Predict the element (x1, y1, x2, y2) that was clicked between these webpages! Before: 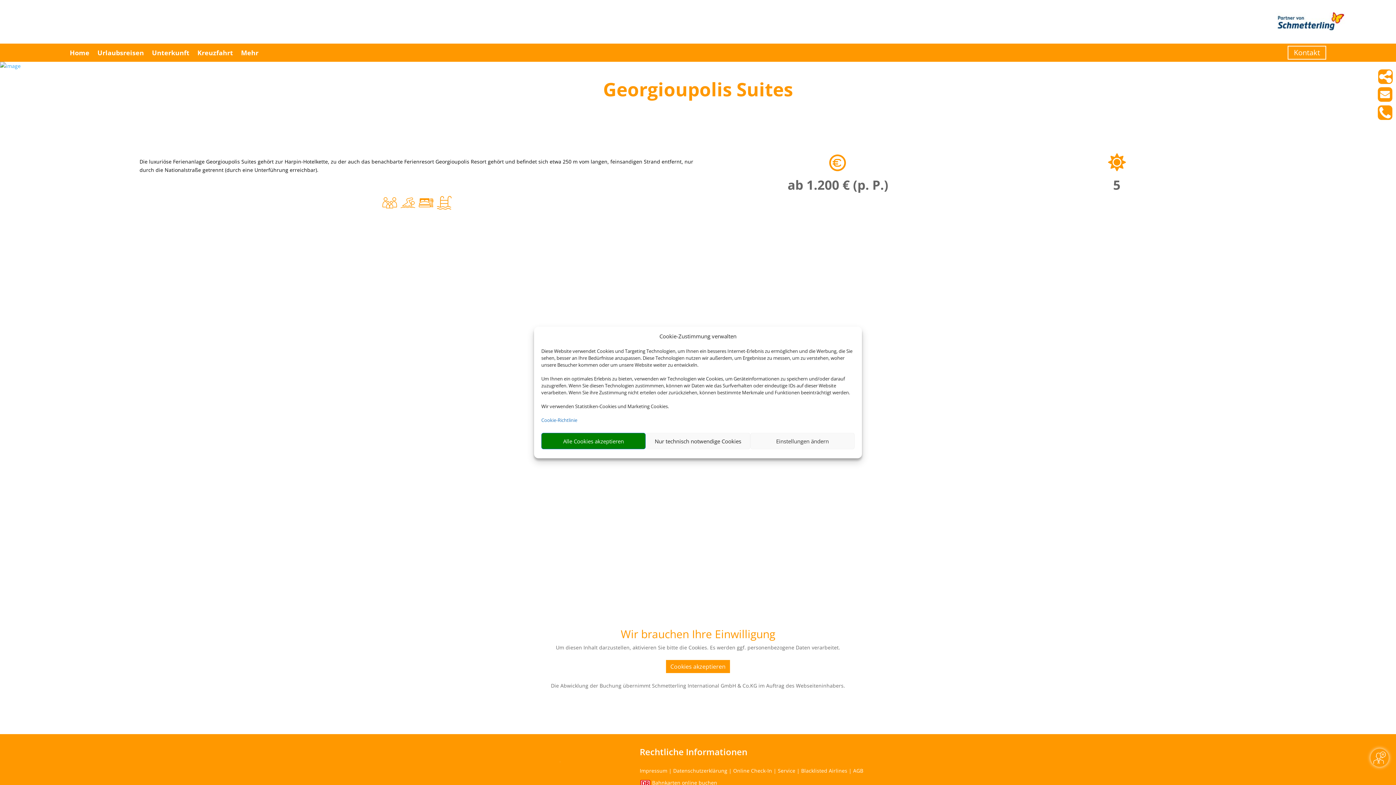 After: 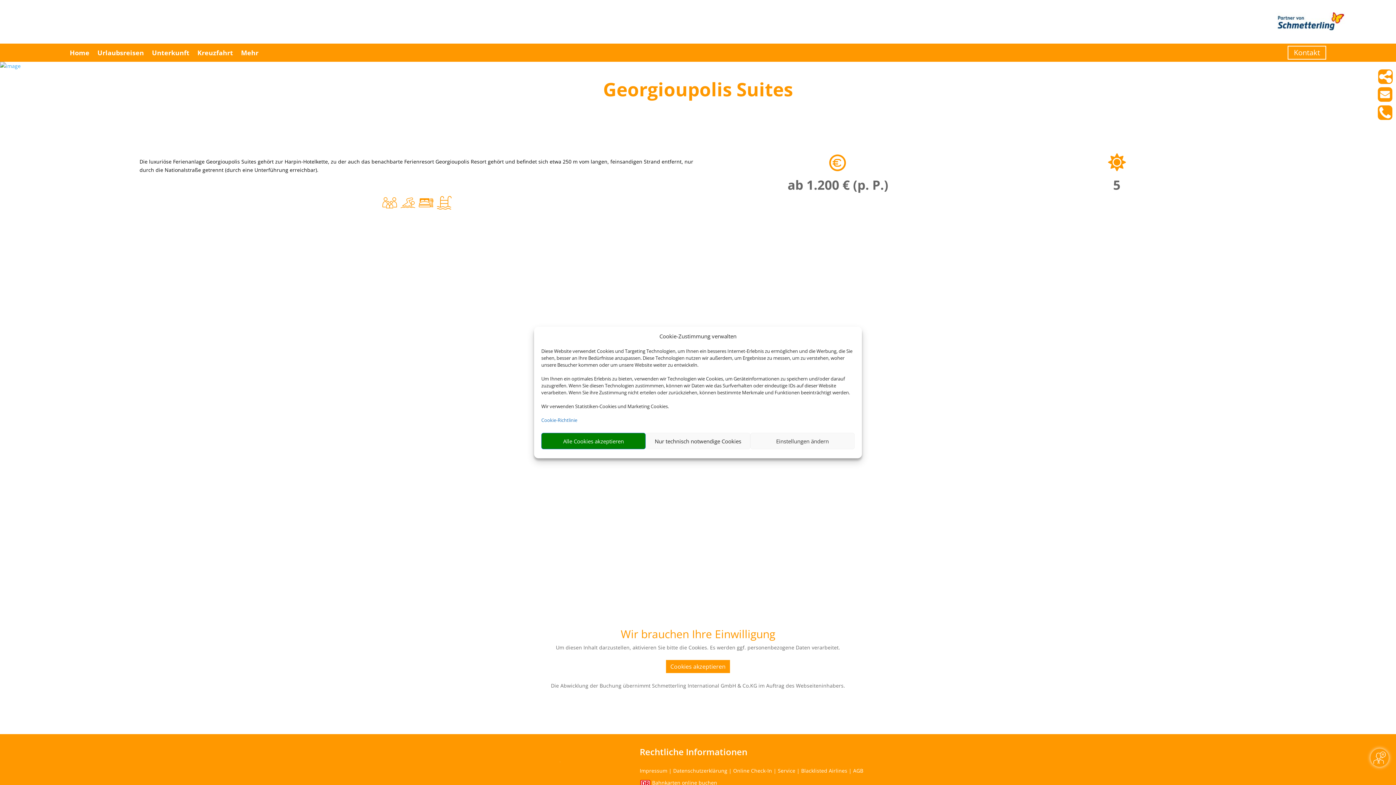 Action: label: AGB bbox: (853, 767, 863, 774)